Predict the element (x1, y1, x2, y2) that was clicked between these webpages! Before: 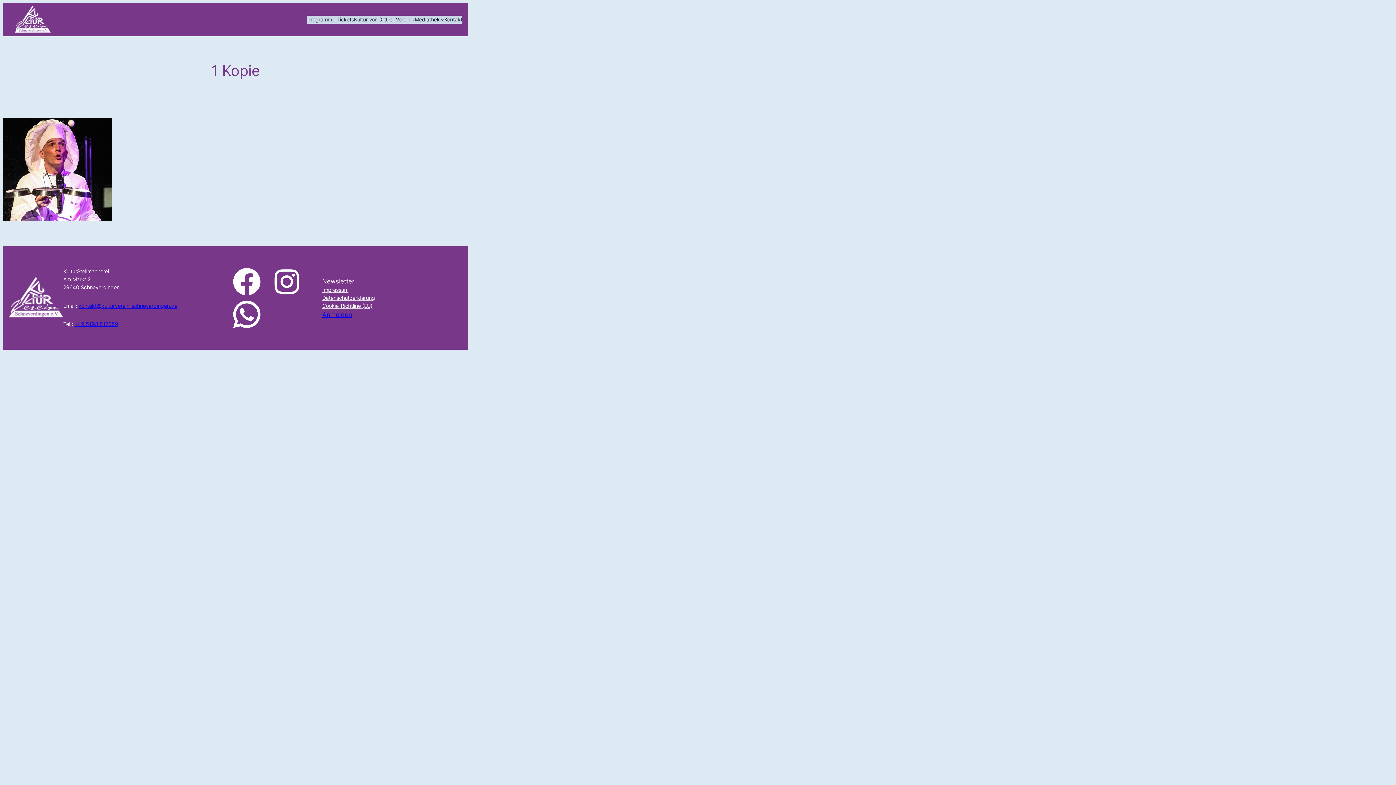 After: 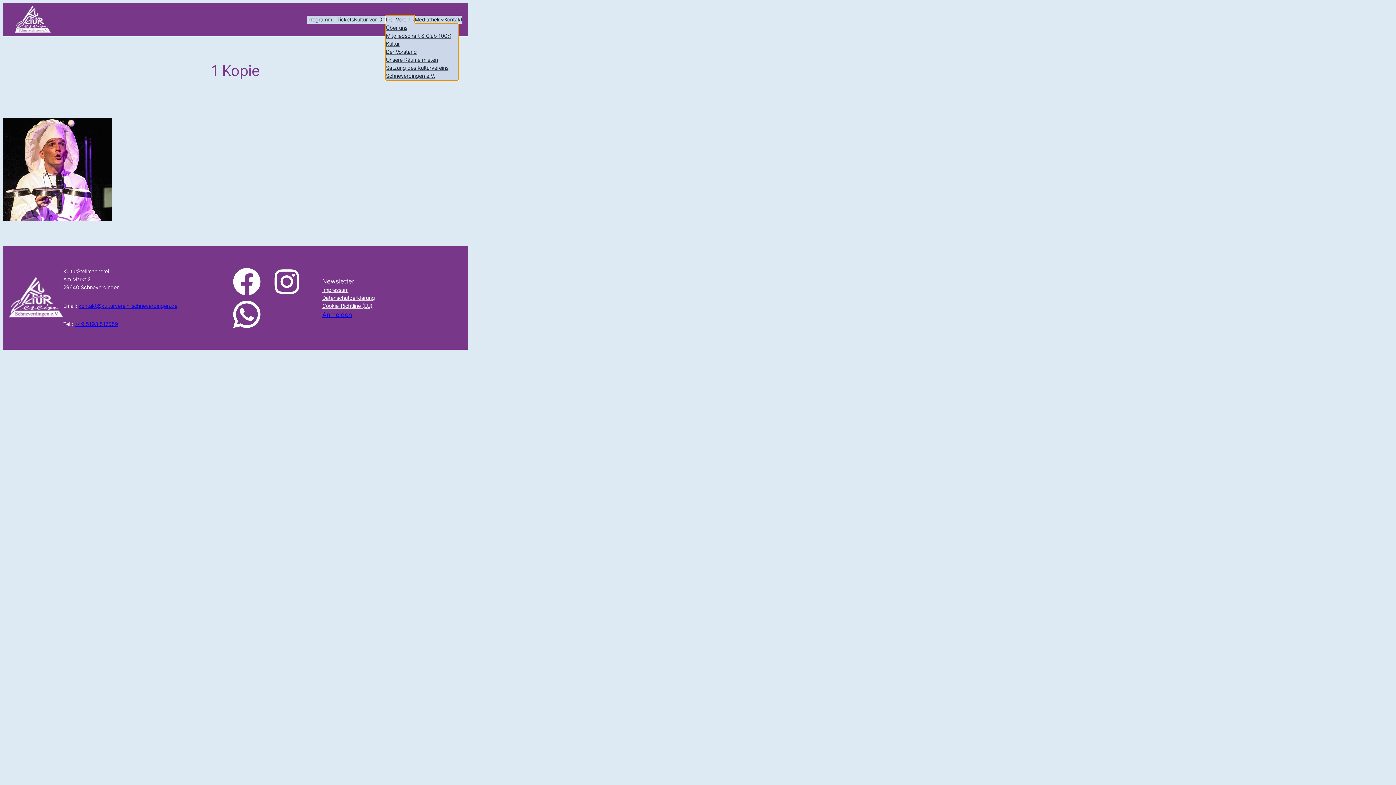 Action: bbox: (386, 15, 410, 23) label: Der Verein